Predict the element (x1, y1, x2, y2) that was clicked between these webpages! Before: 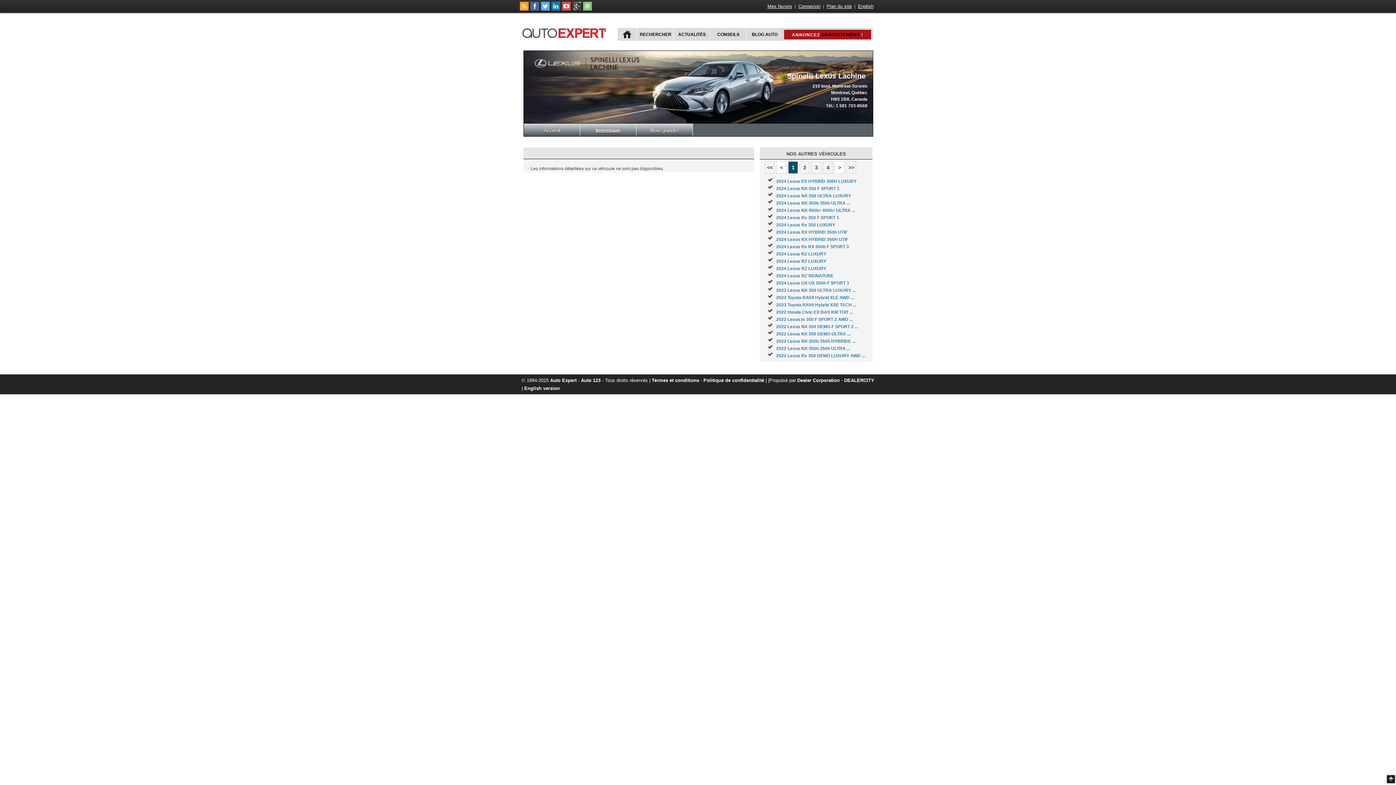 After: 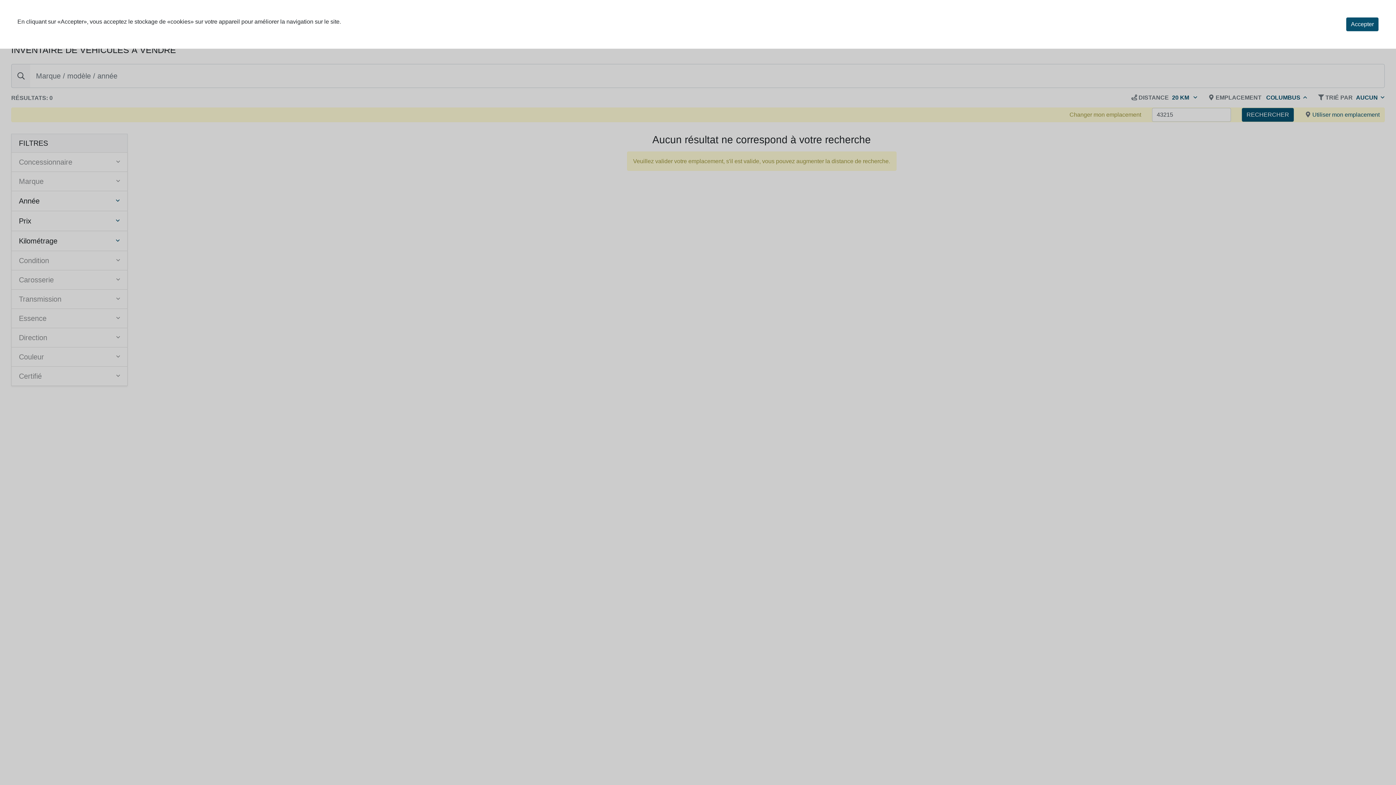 Action: bbox: (792, 30, 863, 38) label: ANNONCEZ GRATUITEMENT !